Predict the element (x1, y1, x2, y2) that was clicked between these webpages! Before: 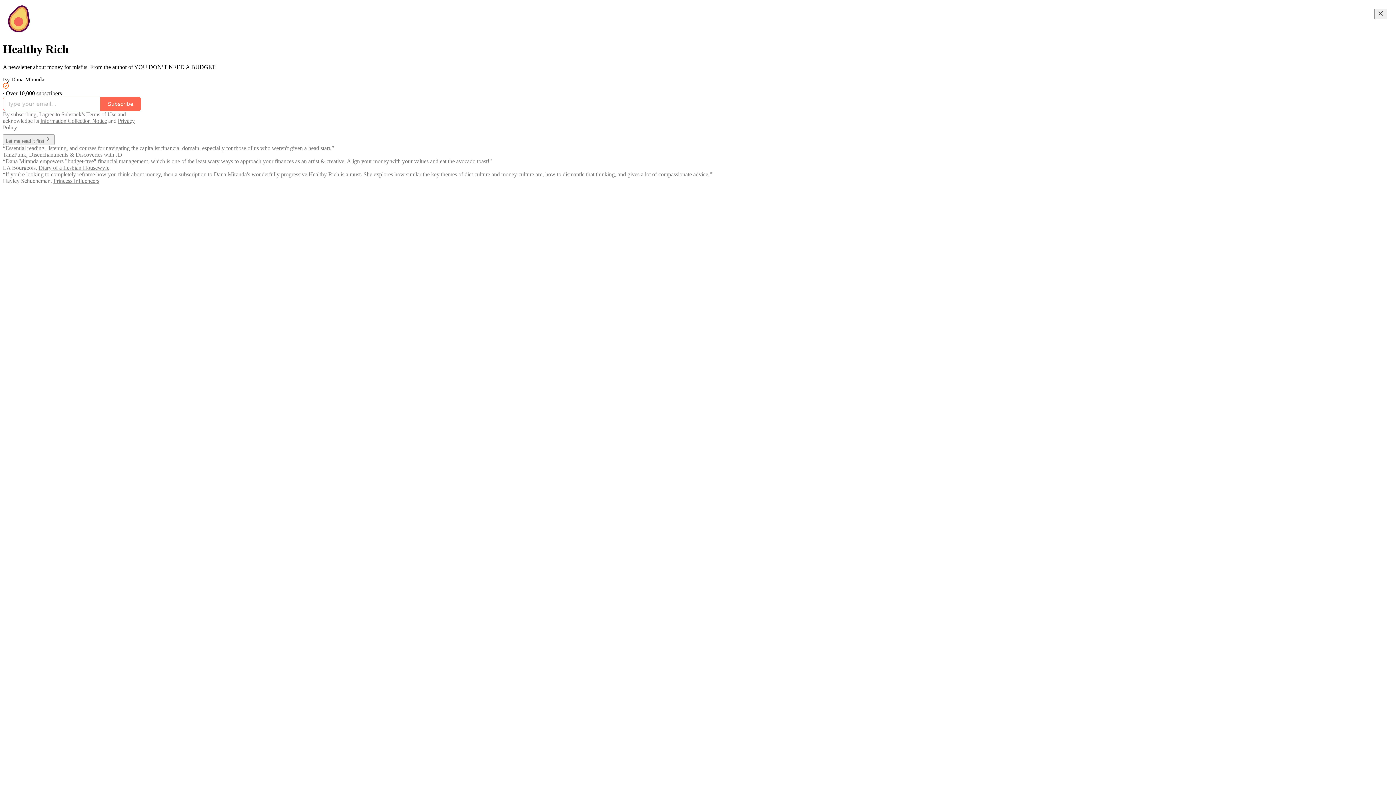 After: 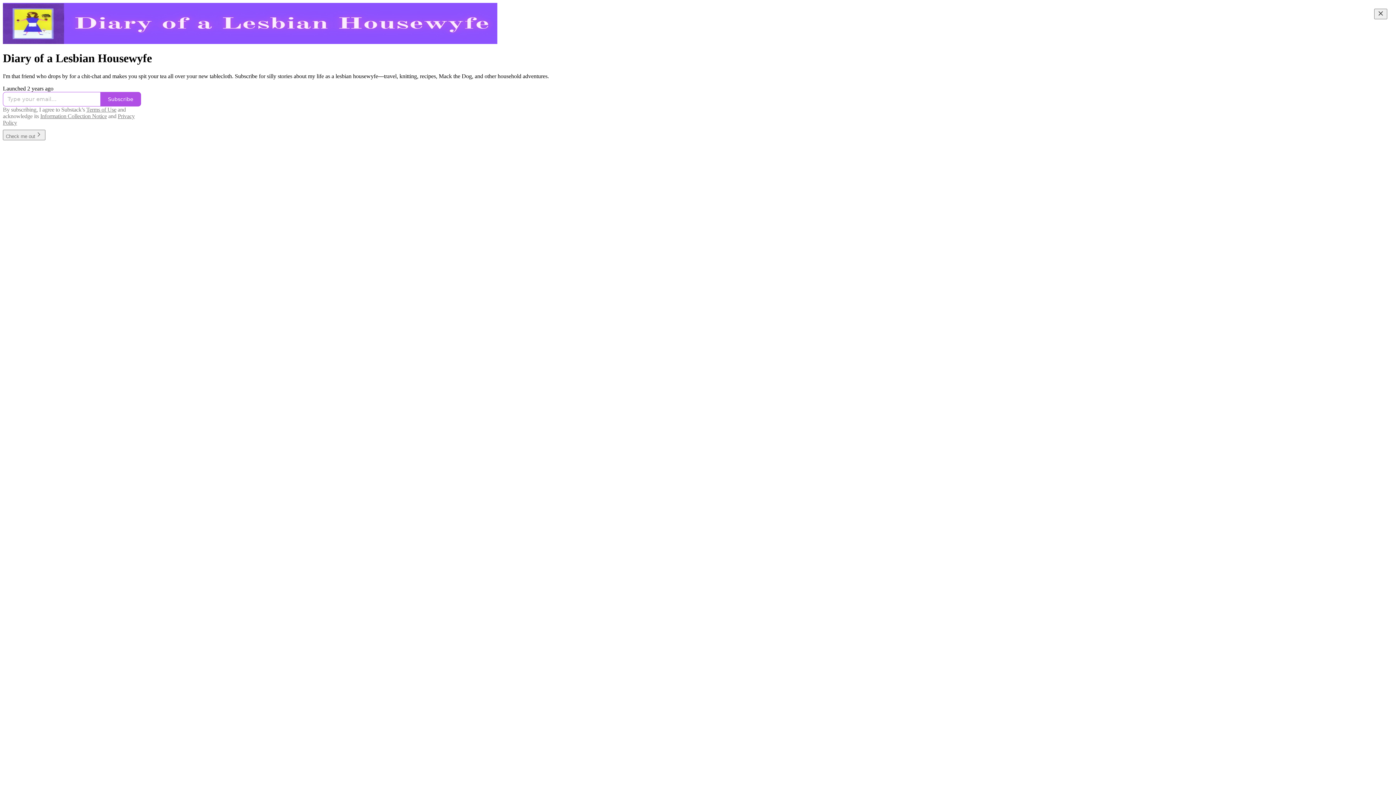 Action: label: Diary of a Lesbian Housewyfe bbox: (38, 164, 109, 170)